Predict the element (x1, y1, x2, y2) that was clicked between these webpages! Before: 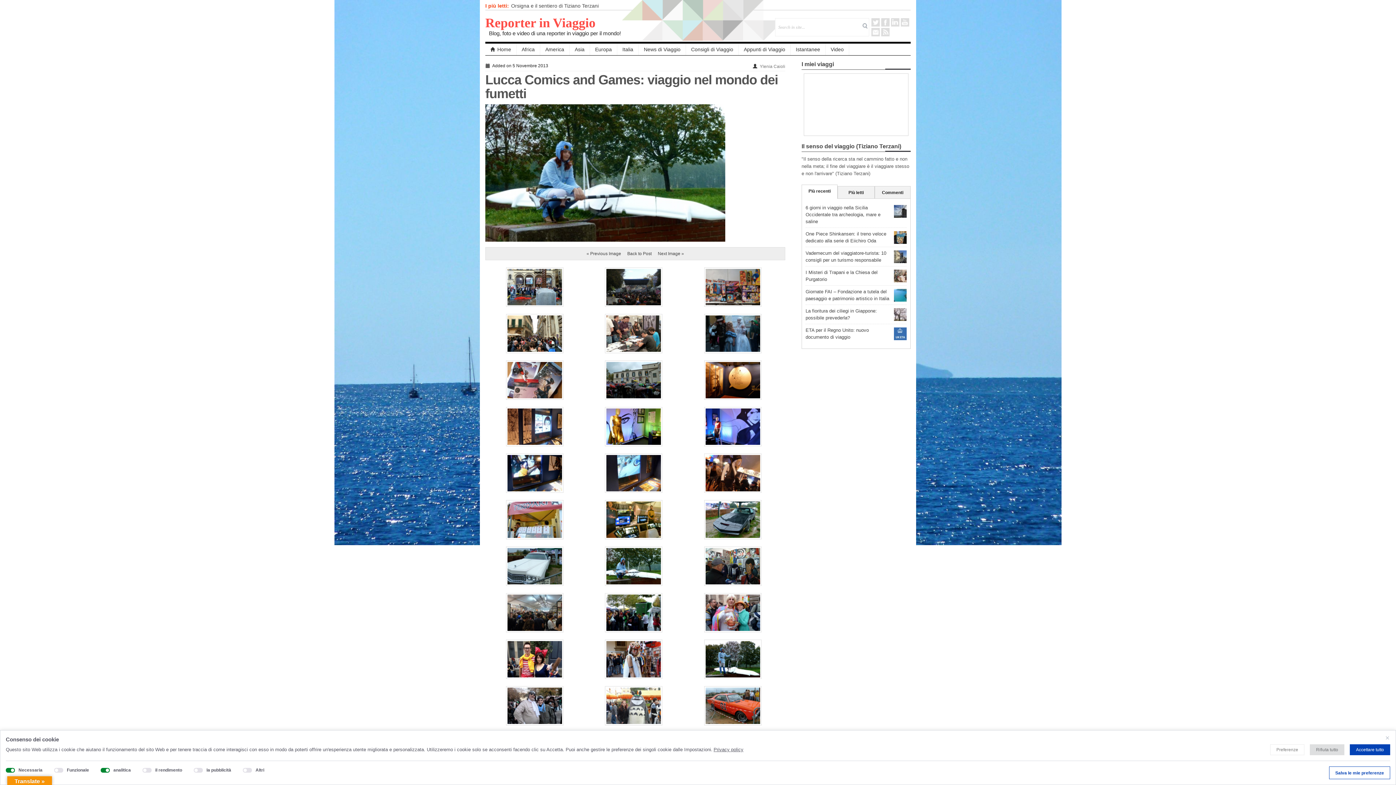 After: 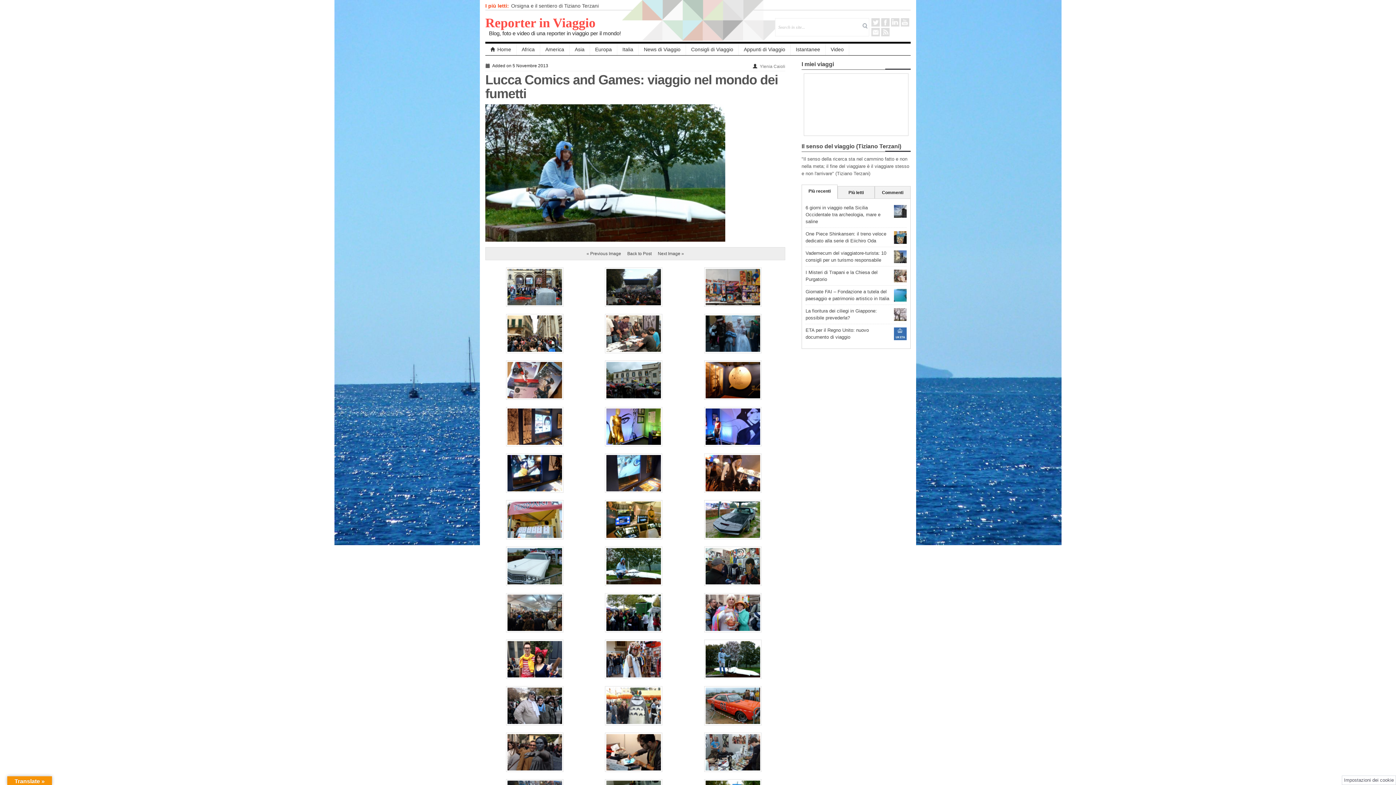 Action: bbox: (1350, 744, 1390, 755) label: Accettare tutto